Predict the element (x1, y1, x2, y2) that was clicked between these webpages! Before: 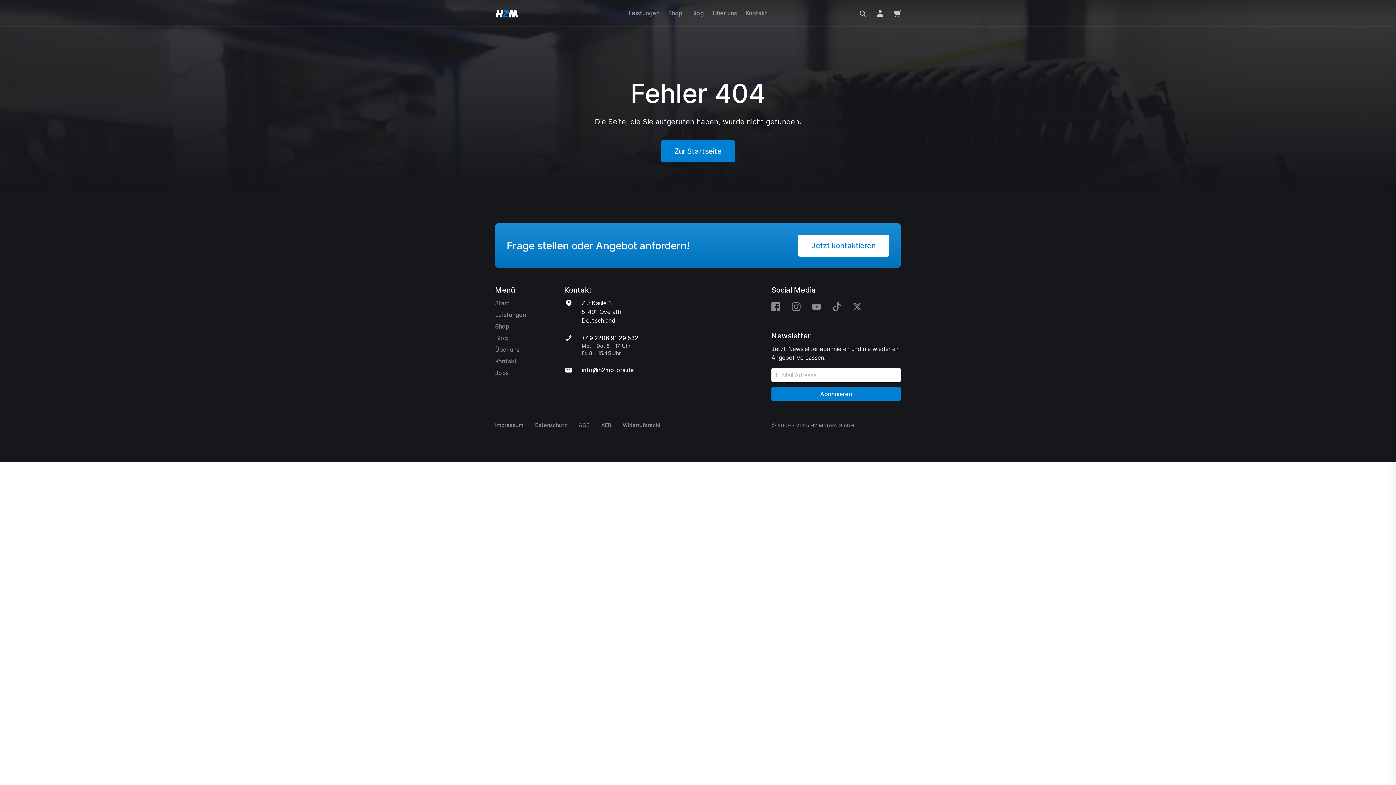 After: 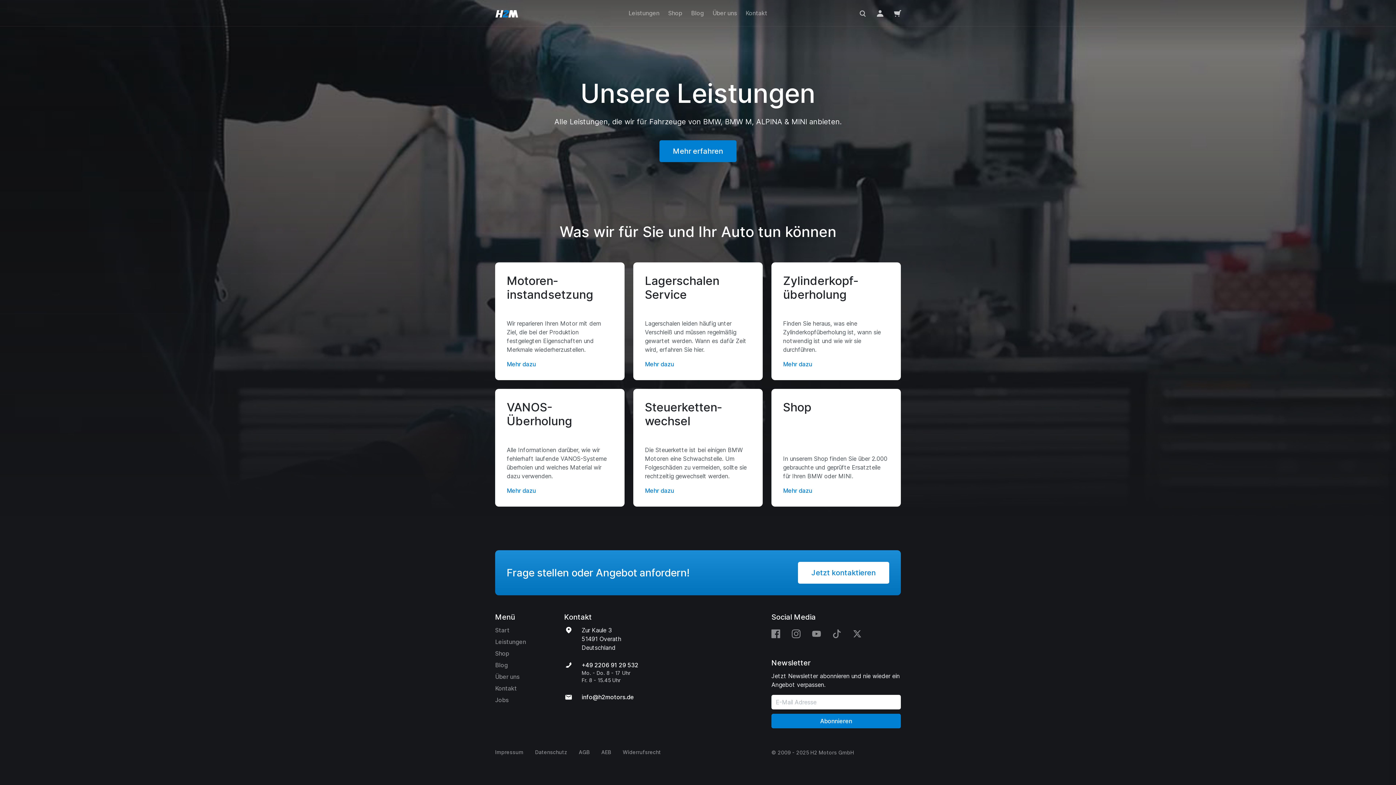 Action: label: Leistungen bbox: (495, 310, 555, 322)